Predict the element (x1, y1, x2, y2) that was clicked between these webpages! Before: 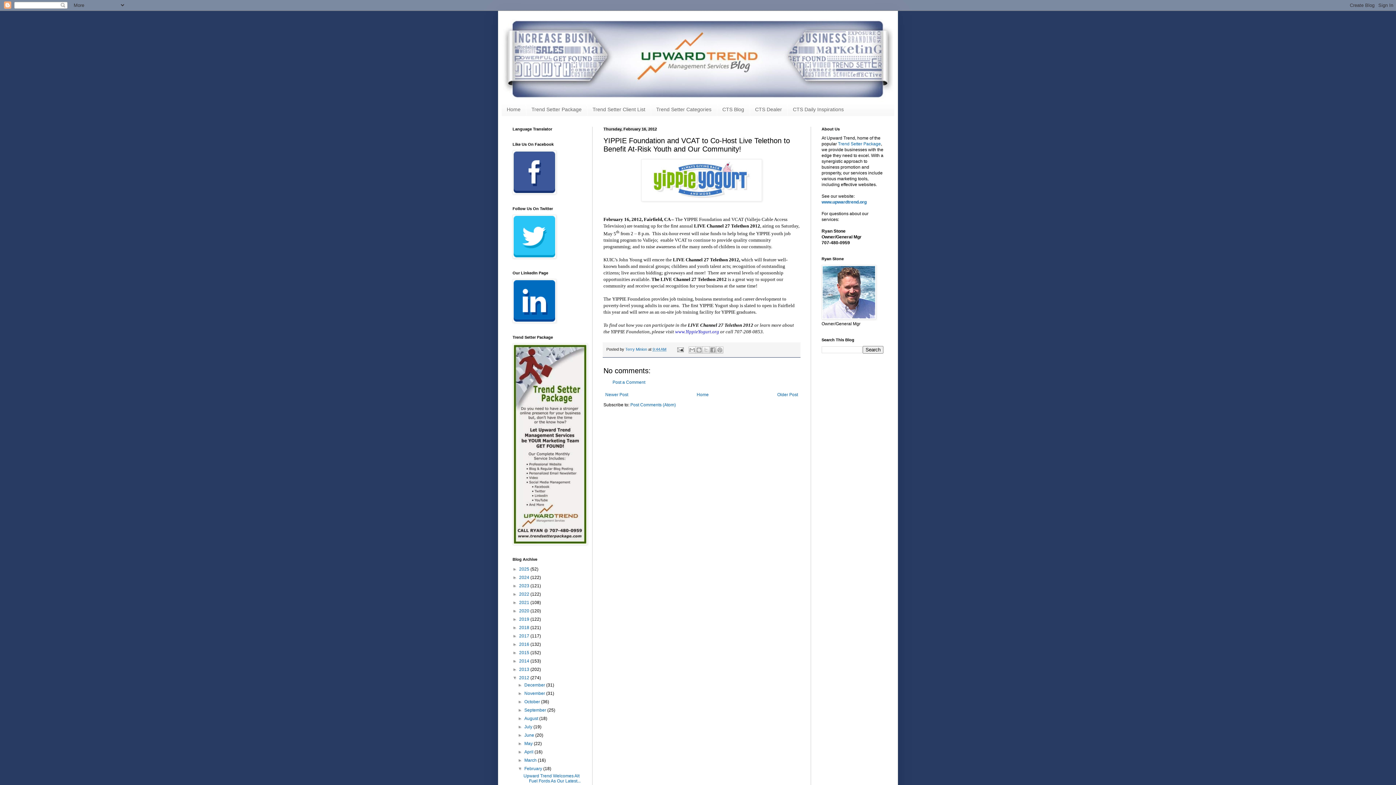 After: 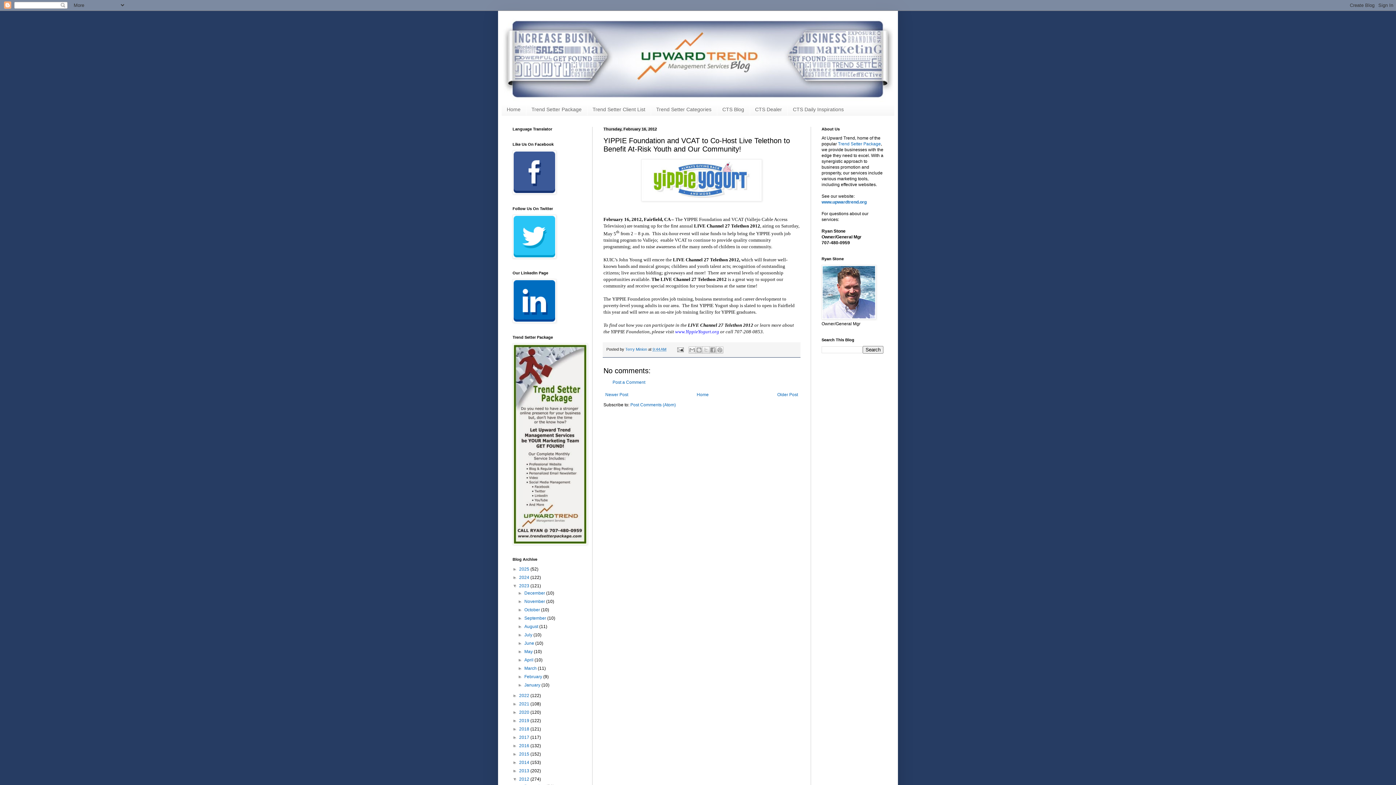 Action: label: ►   bbox: (512, 583, 519, 588)